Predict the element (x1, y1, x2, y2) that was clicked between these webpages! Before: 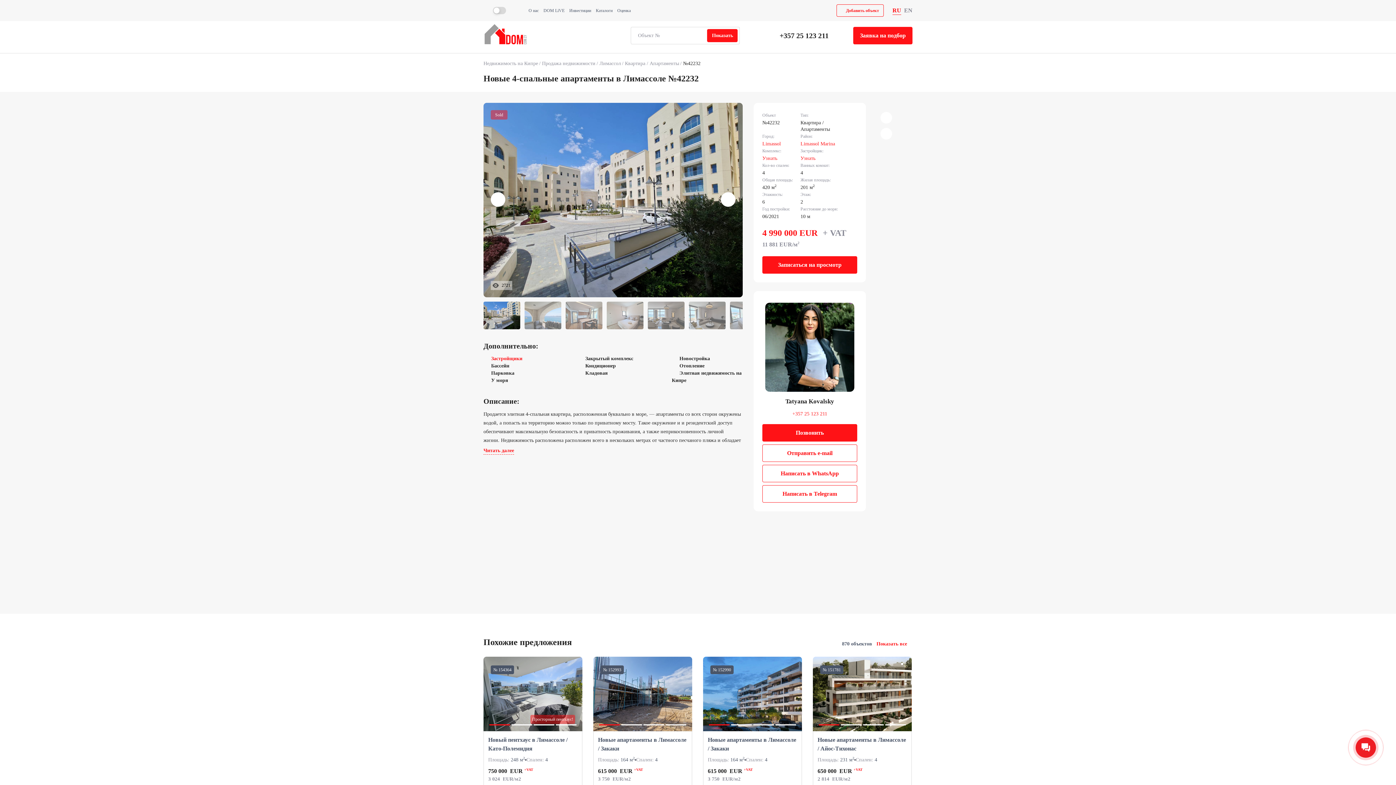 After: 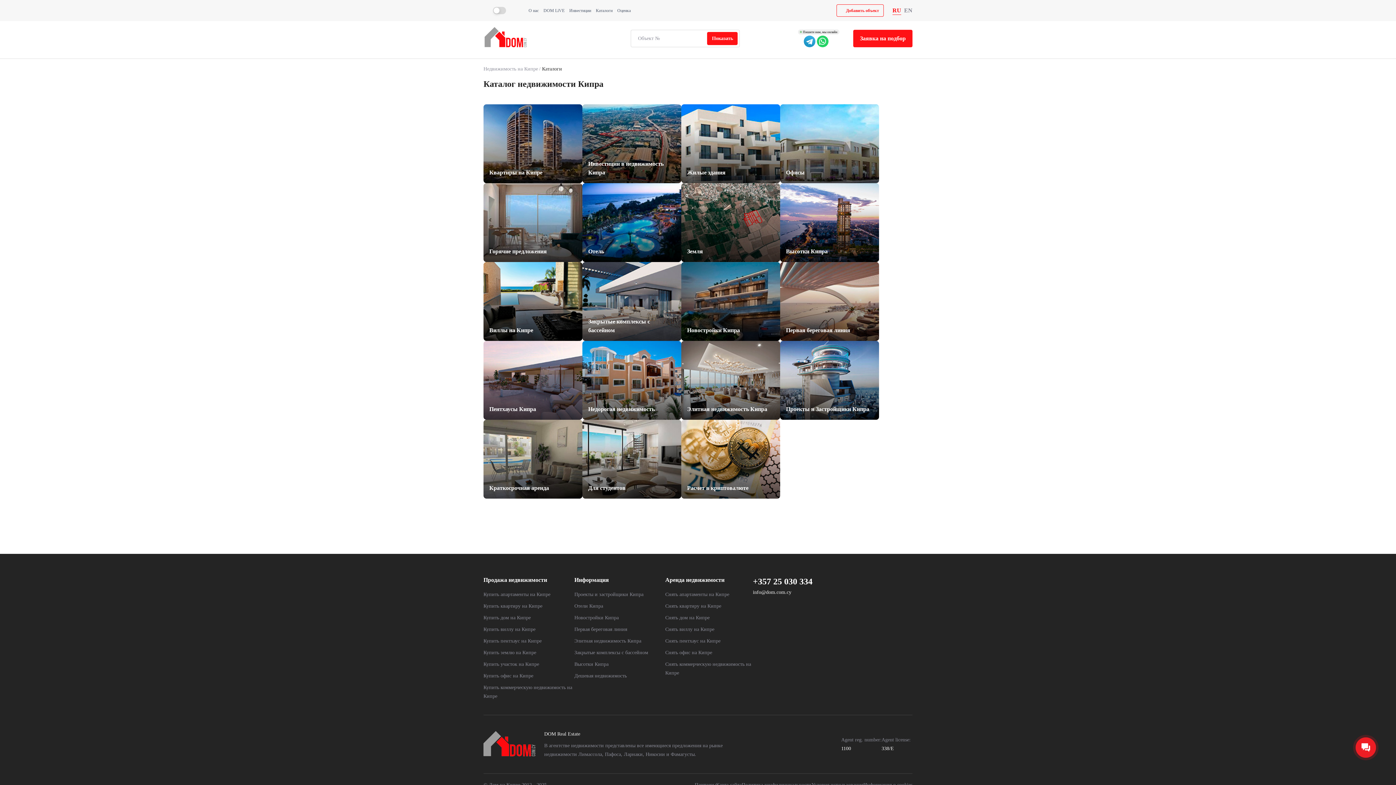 Action: label: Каталоги bbox: (596, 8, 612, 13)